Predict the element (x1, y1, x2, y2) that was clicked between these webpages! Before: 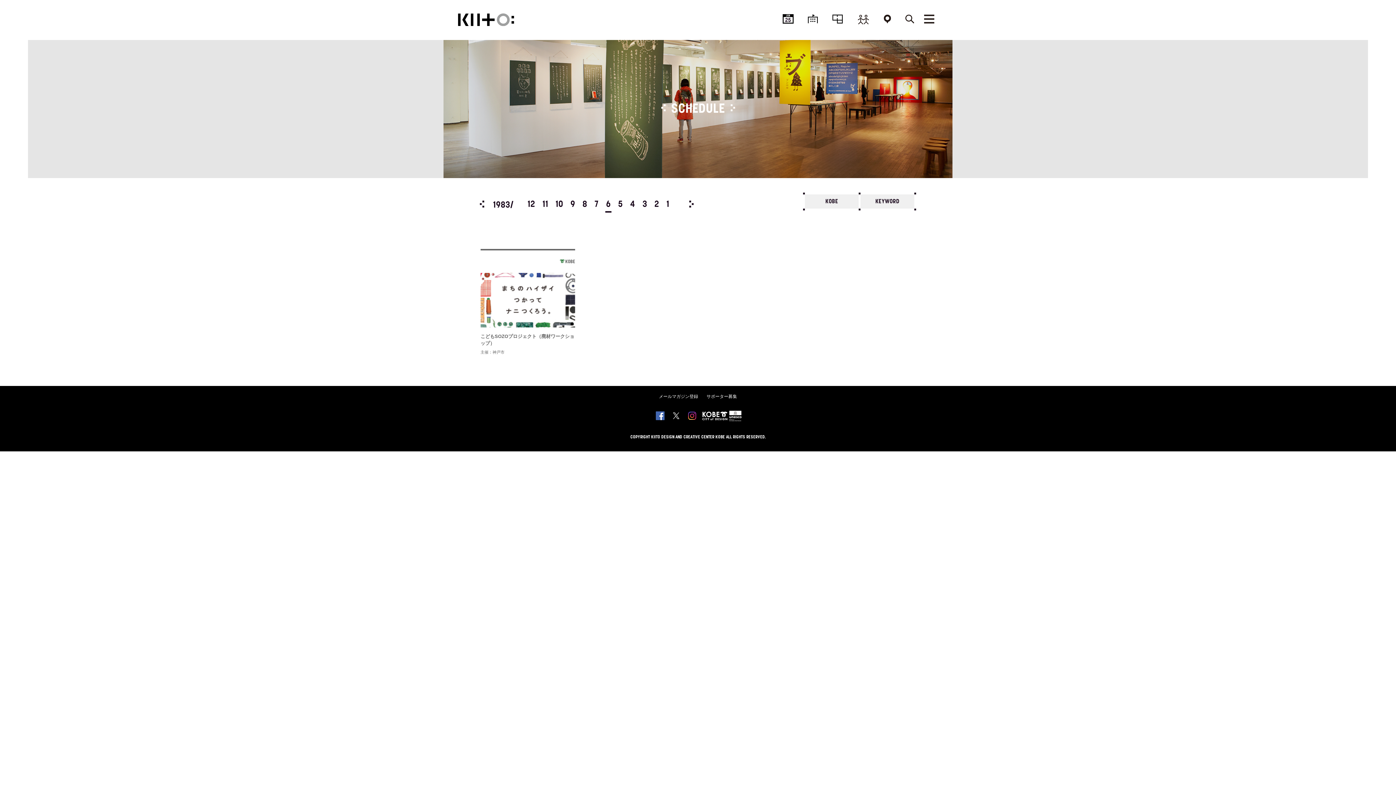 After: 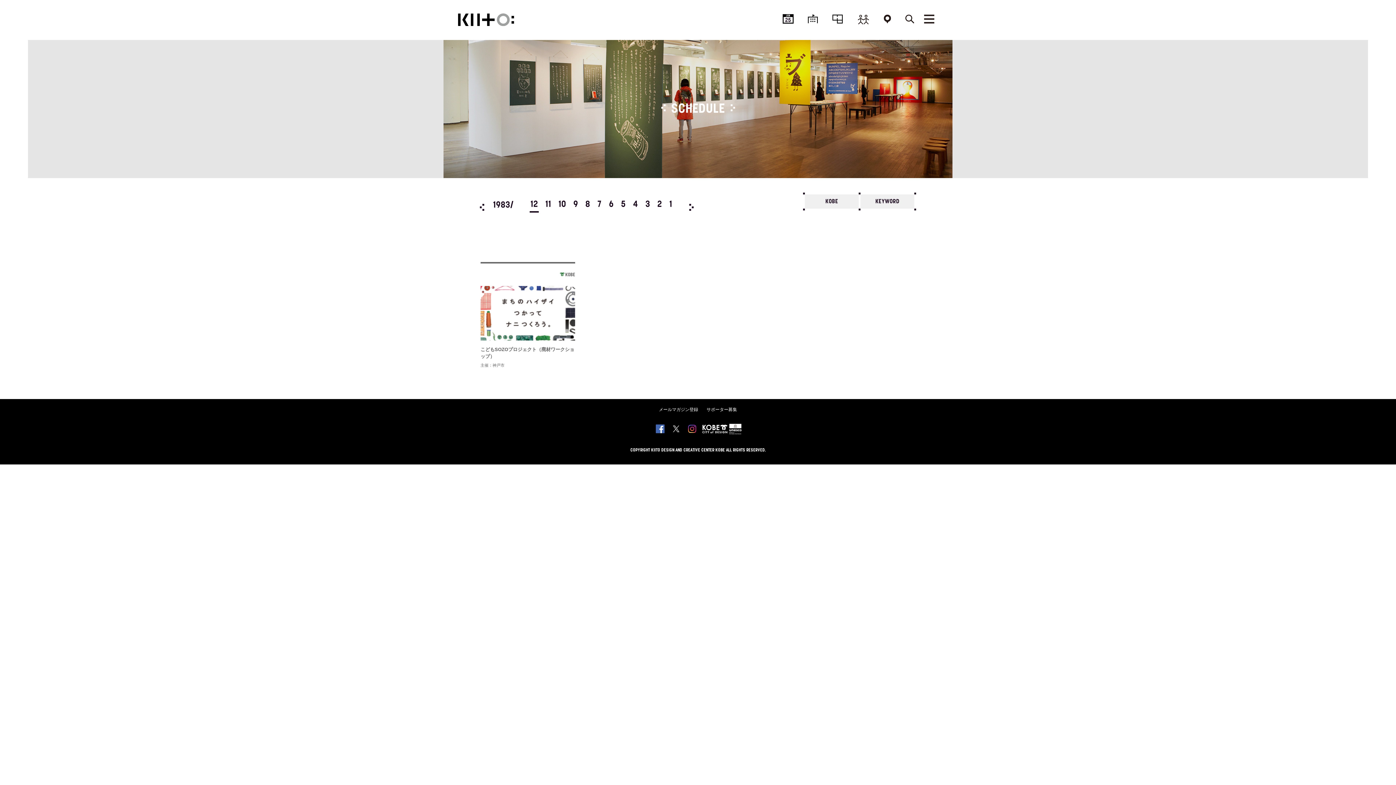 Action: label: 12 bbox: (526, 198, 535, 211)